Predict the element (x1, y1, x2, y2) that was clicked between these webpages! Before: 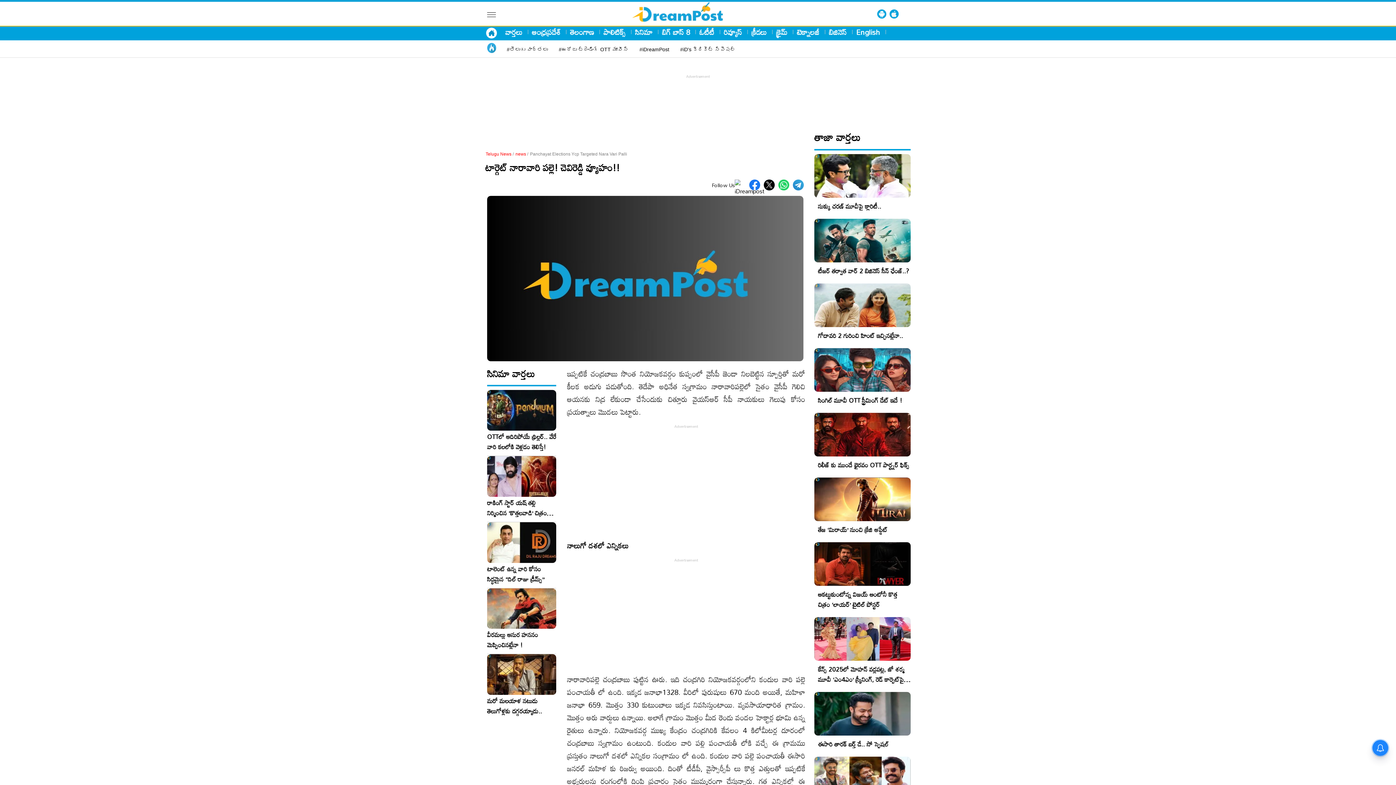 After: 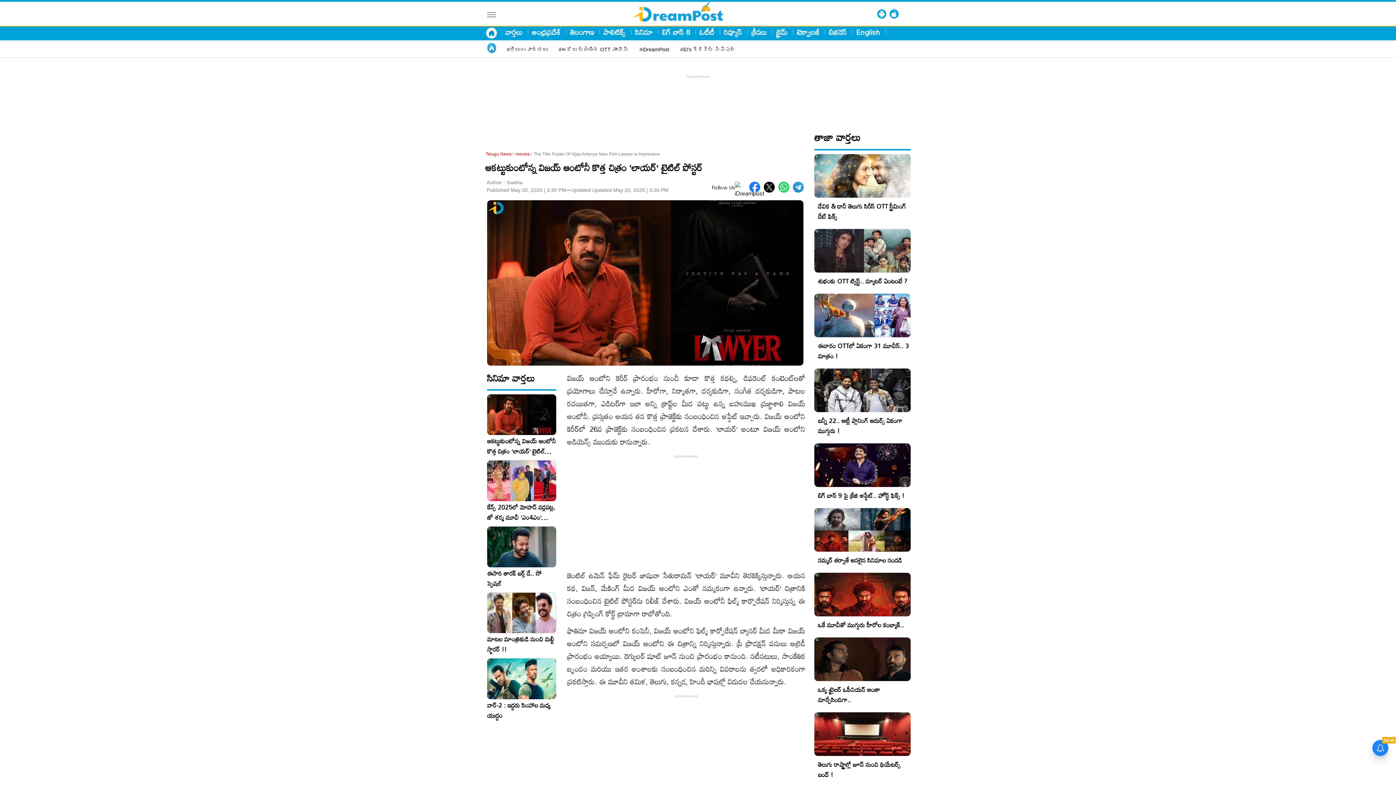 Action: label: ఆకట్టుకుంటోన్న విజయ్ ఆంటోనీ కొత్త చిత్రం ‘లాయర్’ టైటిల్ పోస్టర్ bbox: (818, 588, 897, 610)